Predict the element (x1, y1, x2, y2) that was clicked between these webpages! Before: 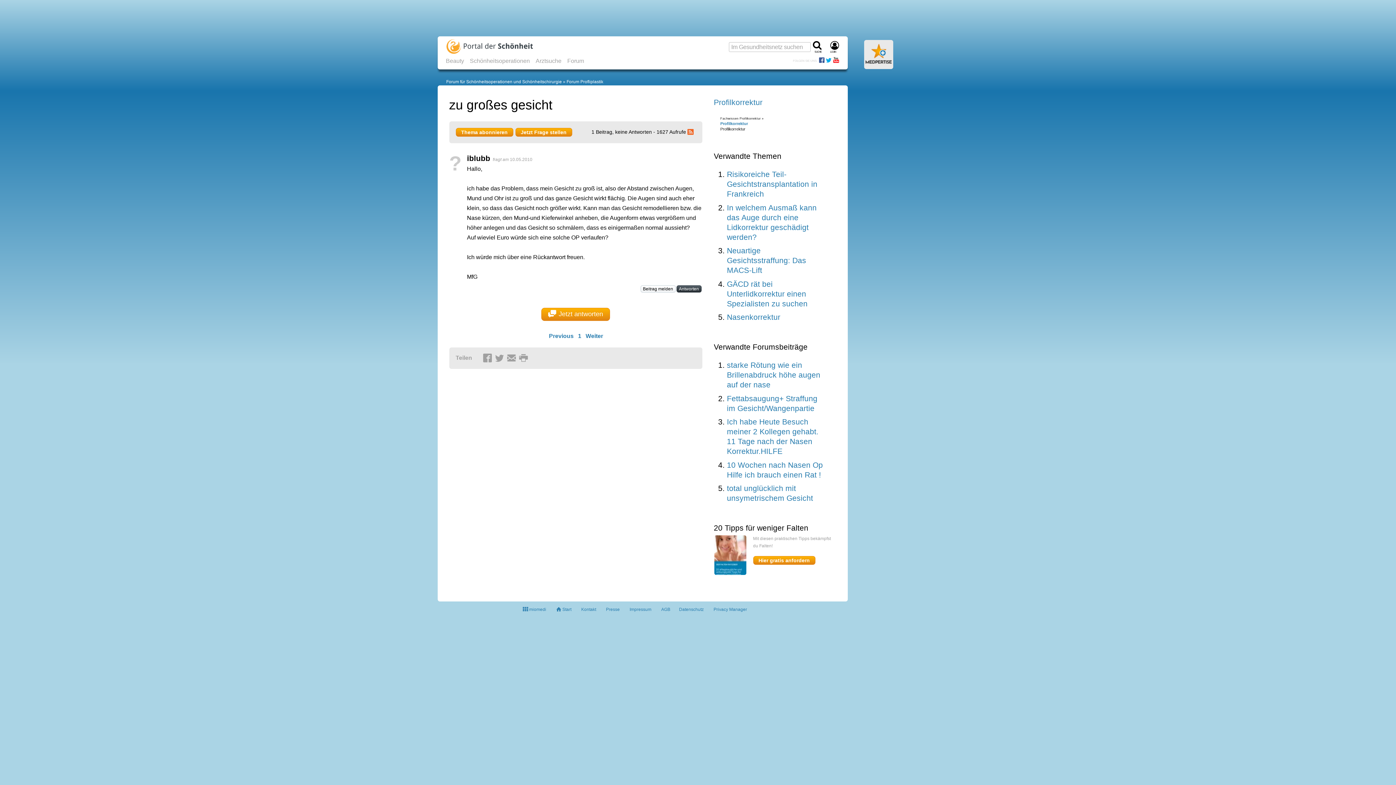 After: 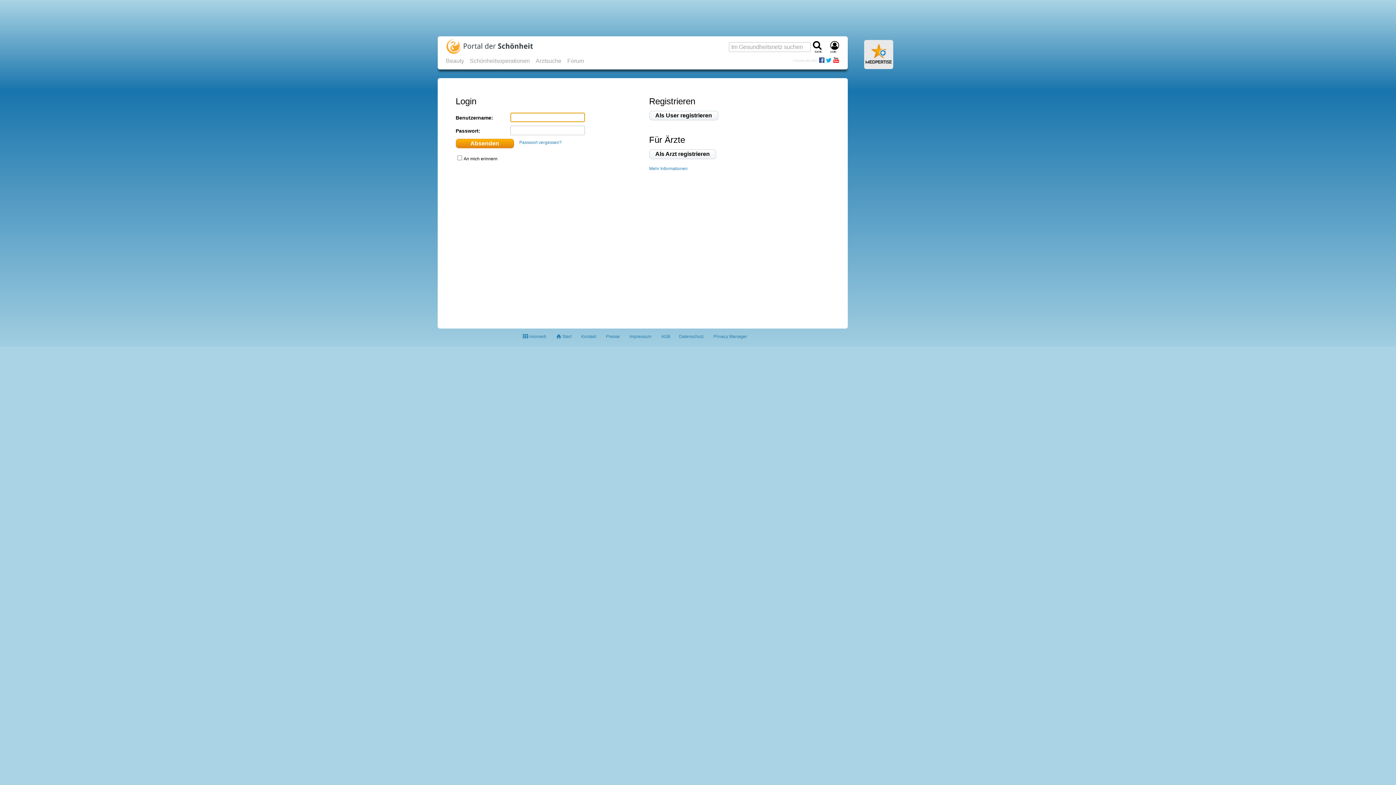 Action: bbox: (830, 42, 841, 54) label: Login